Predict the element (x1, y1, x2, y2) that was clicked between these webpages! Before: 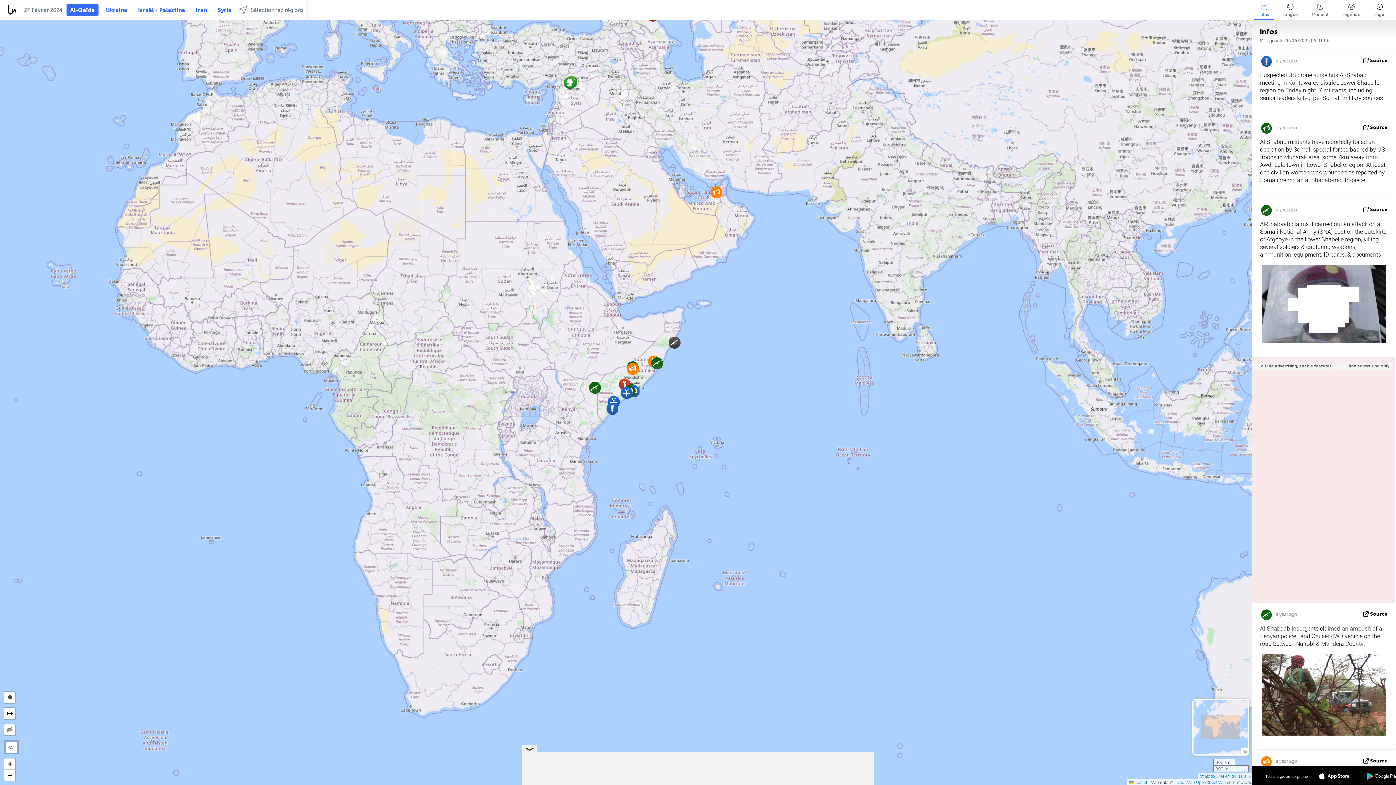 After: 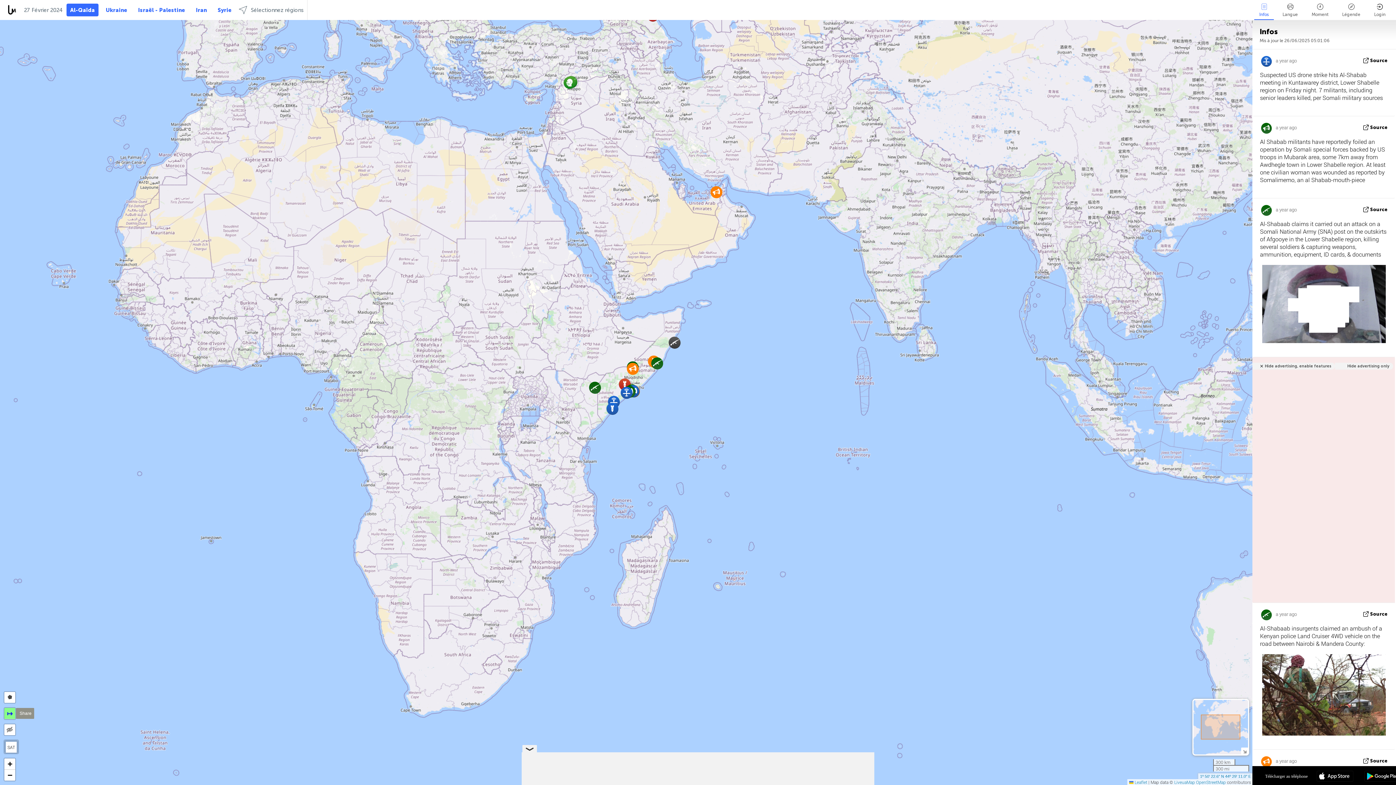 Action: bbox: (4, 708, 15, 719) label: ↦